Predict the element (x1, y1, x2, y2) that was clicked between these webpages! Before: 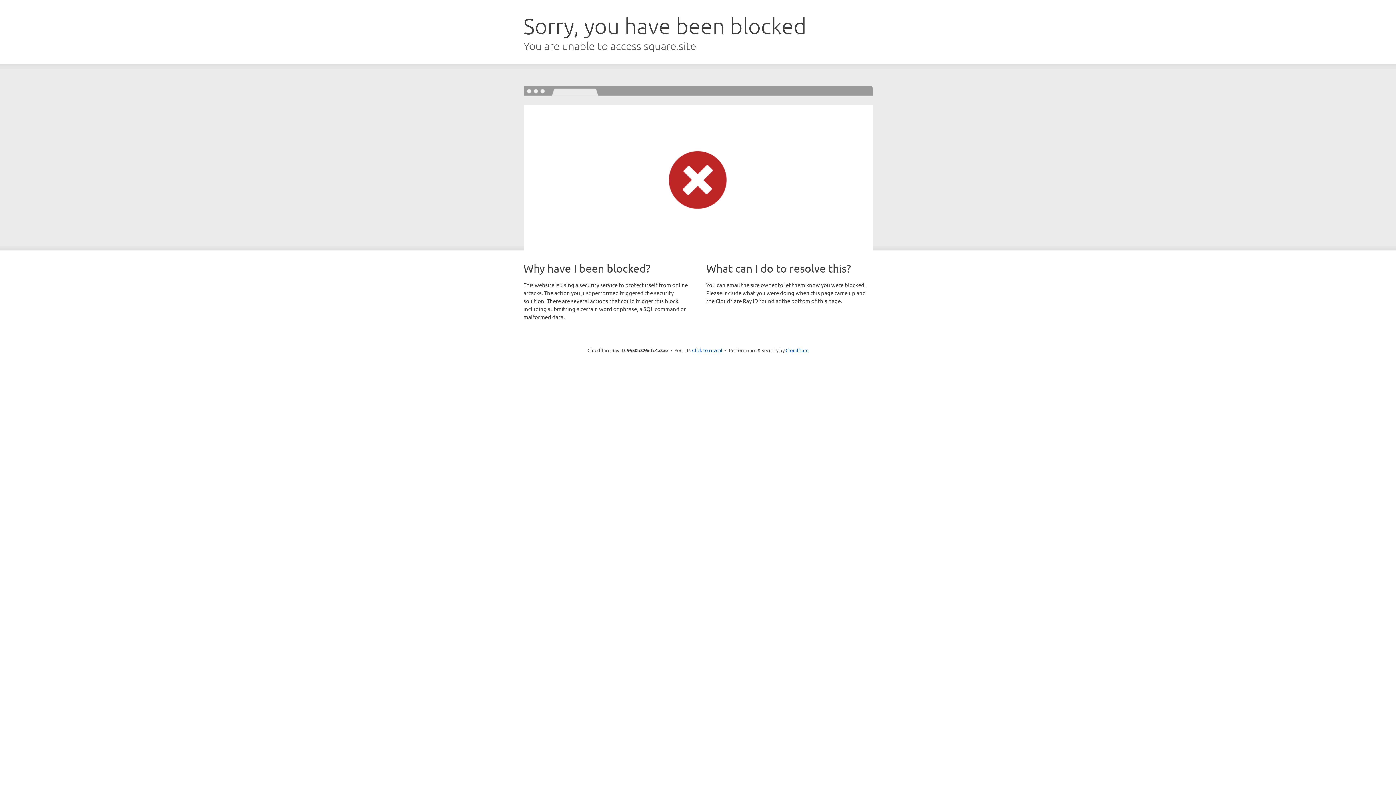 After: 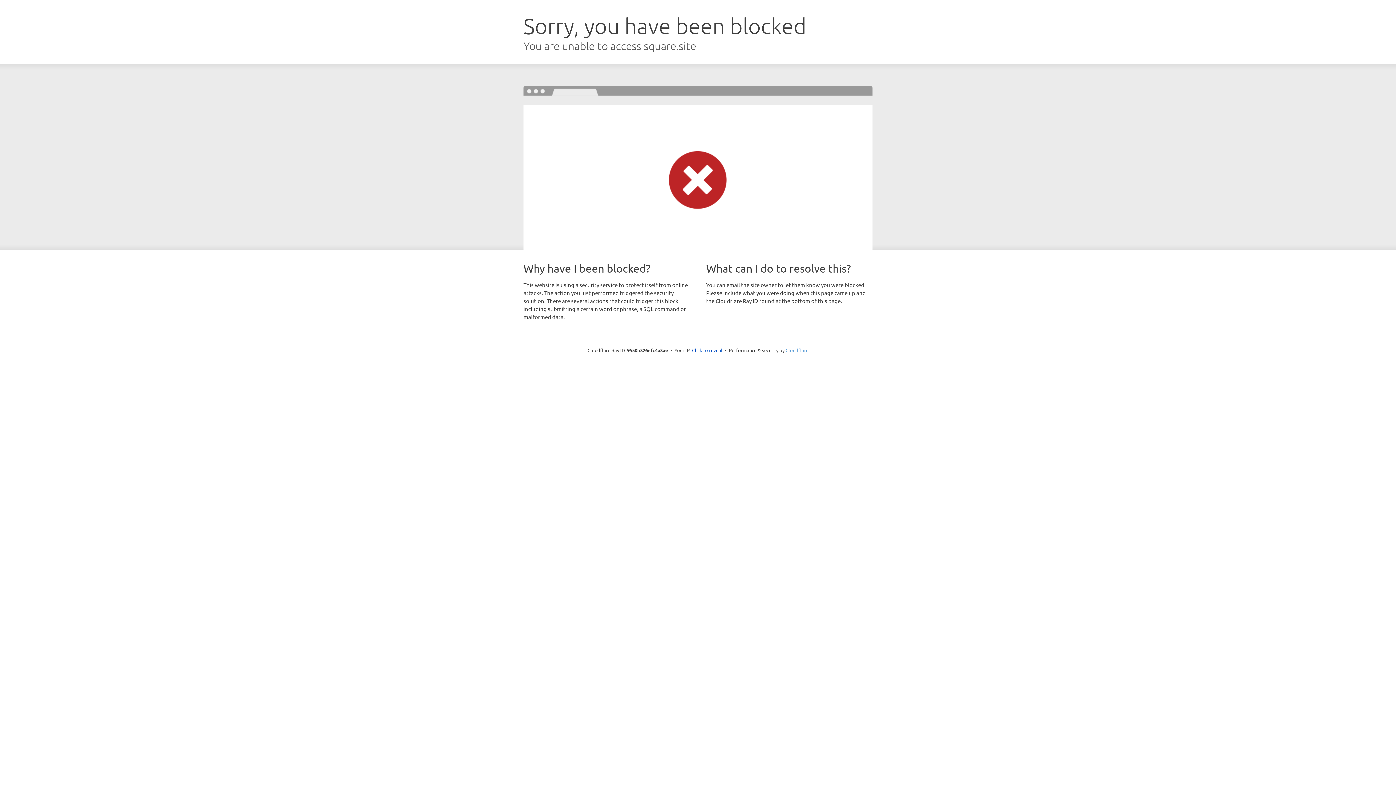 Action: bbox: (785, 347, 808, 353) label: Cloudflare